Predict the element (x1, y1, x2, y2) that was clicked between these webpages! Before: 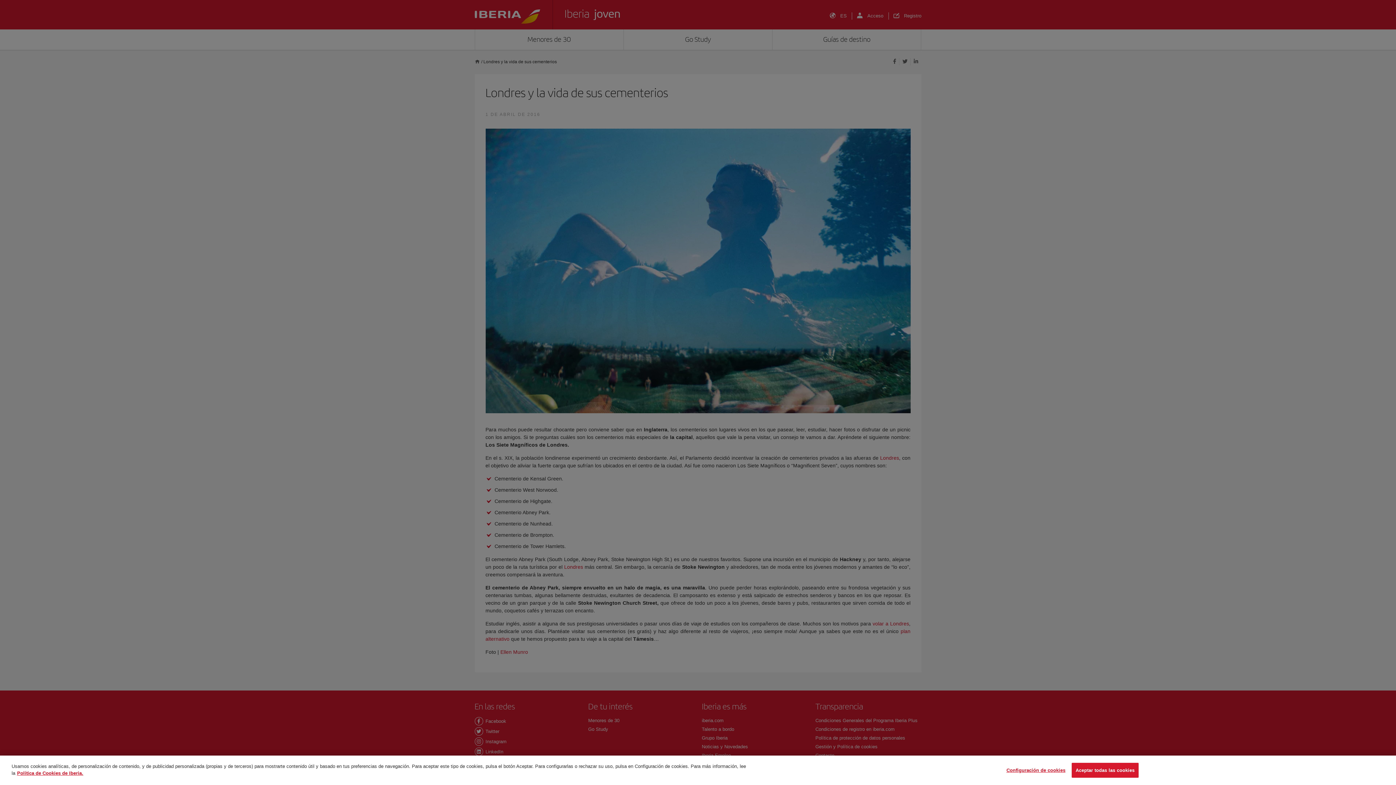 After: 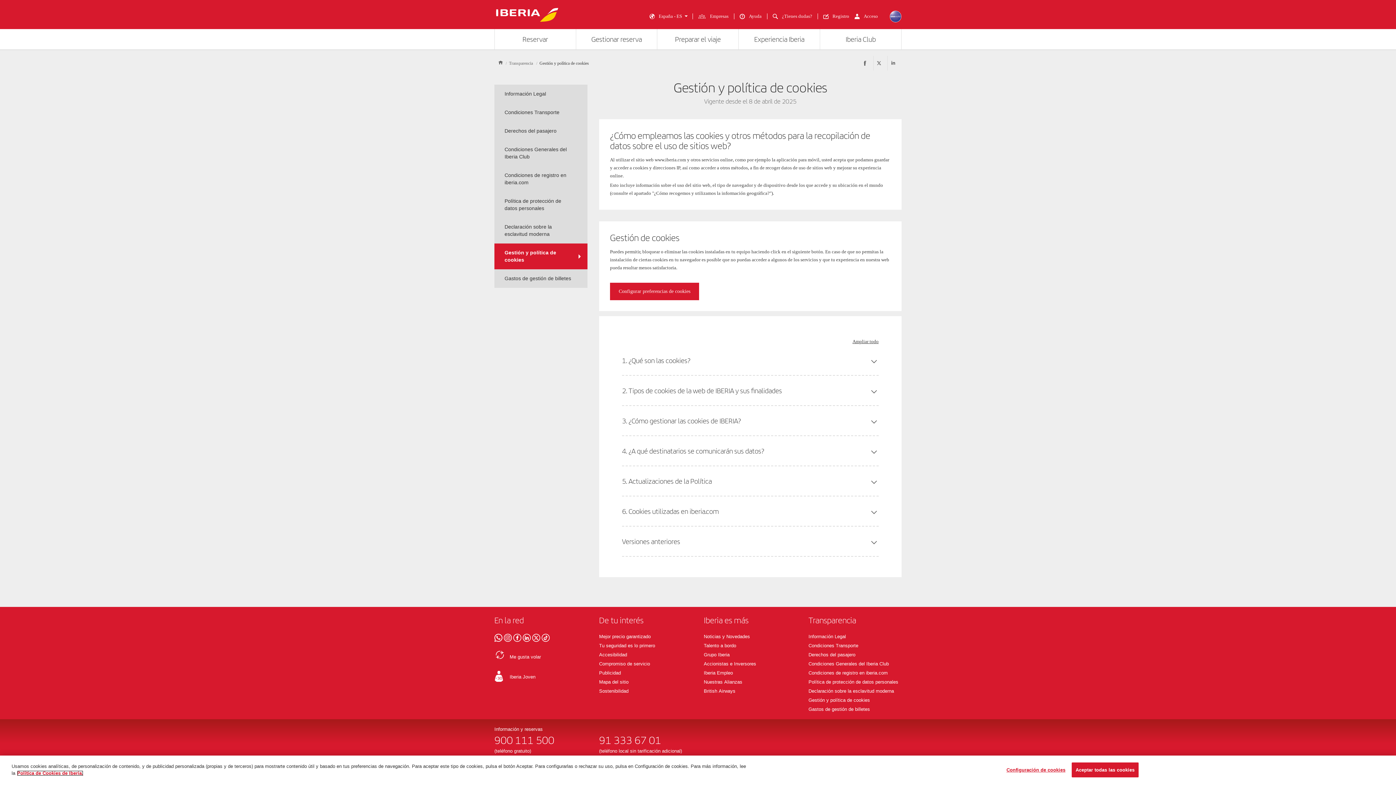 Action: label: Más información sobre su privacidad, se abre en una nueva pestaña bbox: (17, 770, 83, 776)